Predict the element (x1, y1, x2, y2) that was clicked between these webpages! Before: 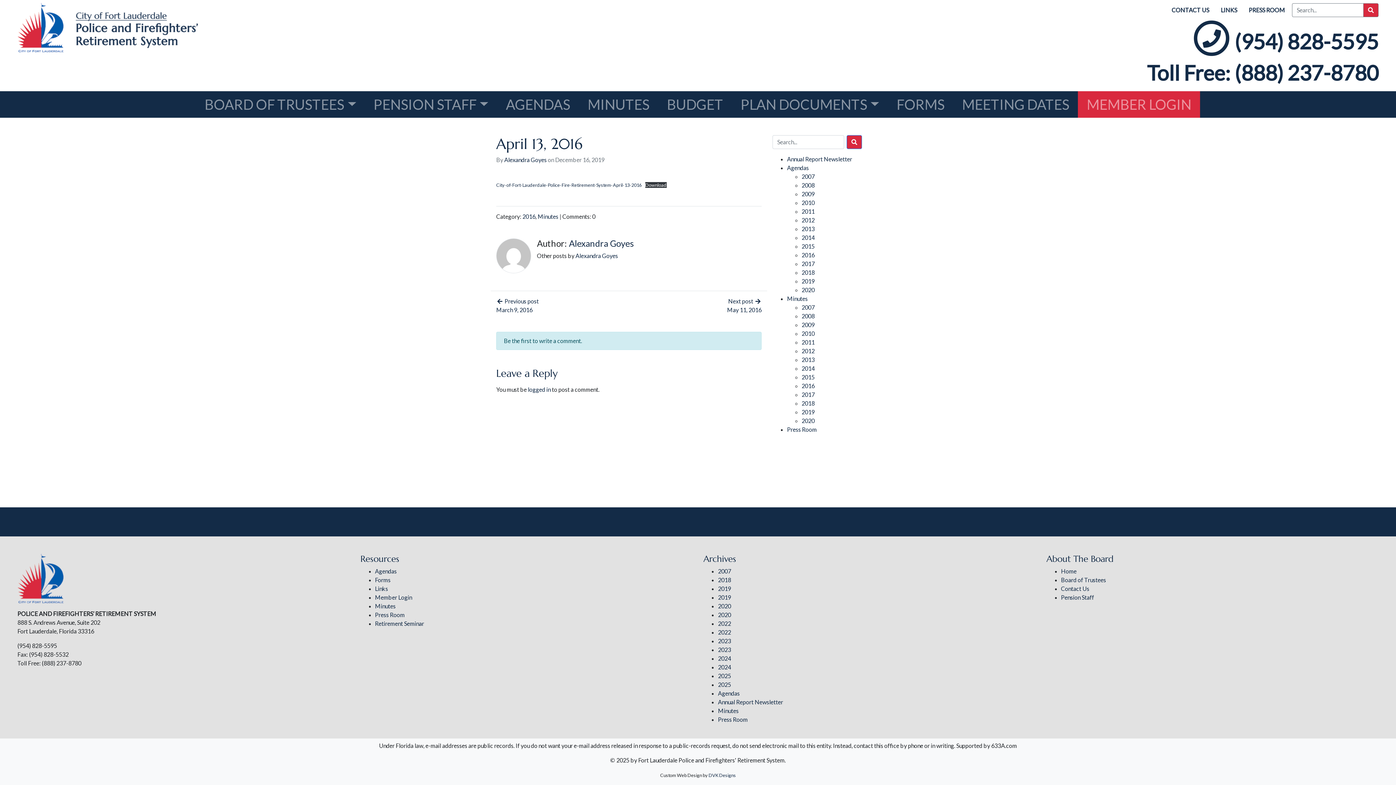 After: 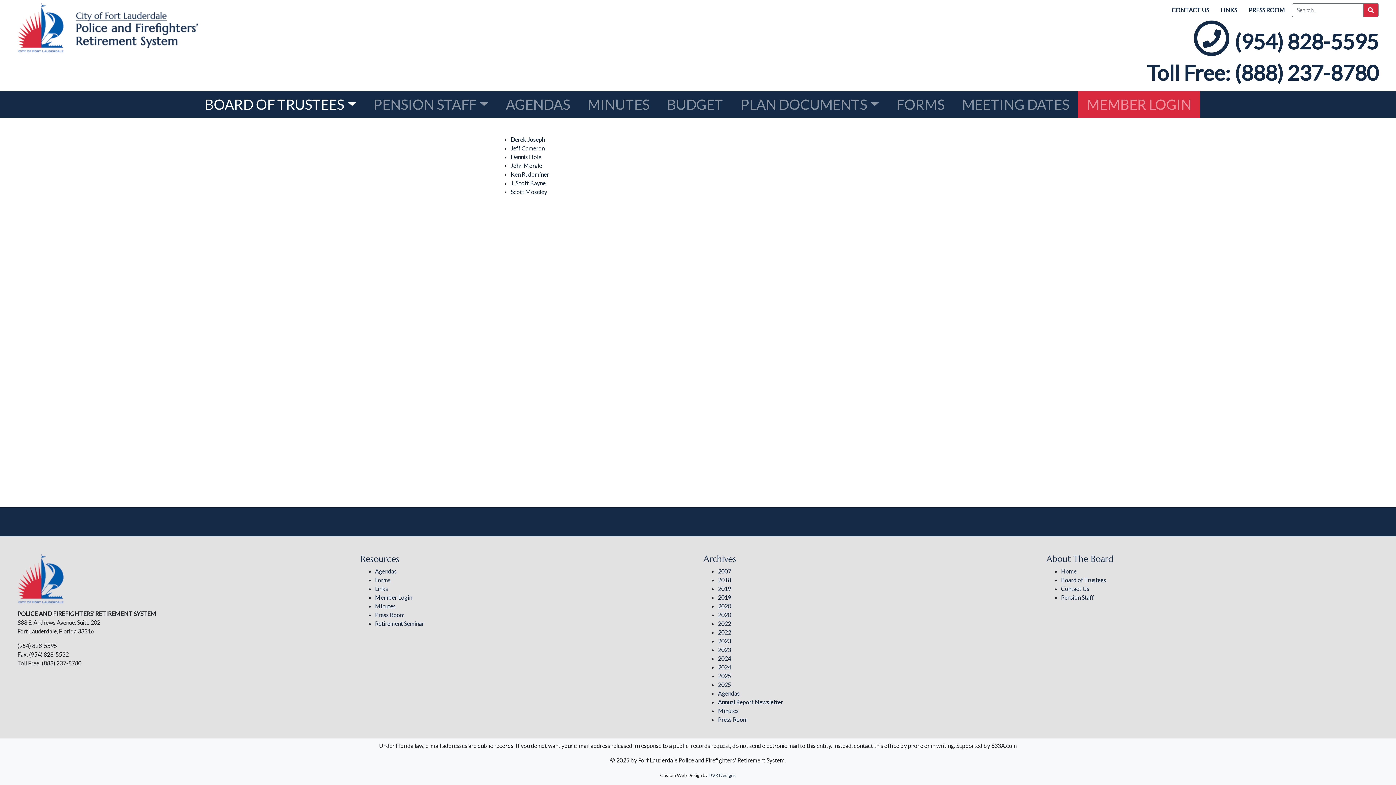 Action: label: Board of Trustees bbox: (1061, 576, 1106, 583)